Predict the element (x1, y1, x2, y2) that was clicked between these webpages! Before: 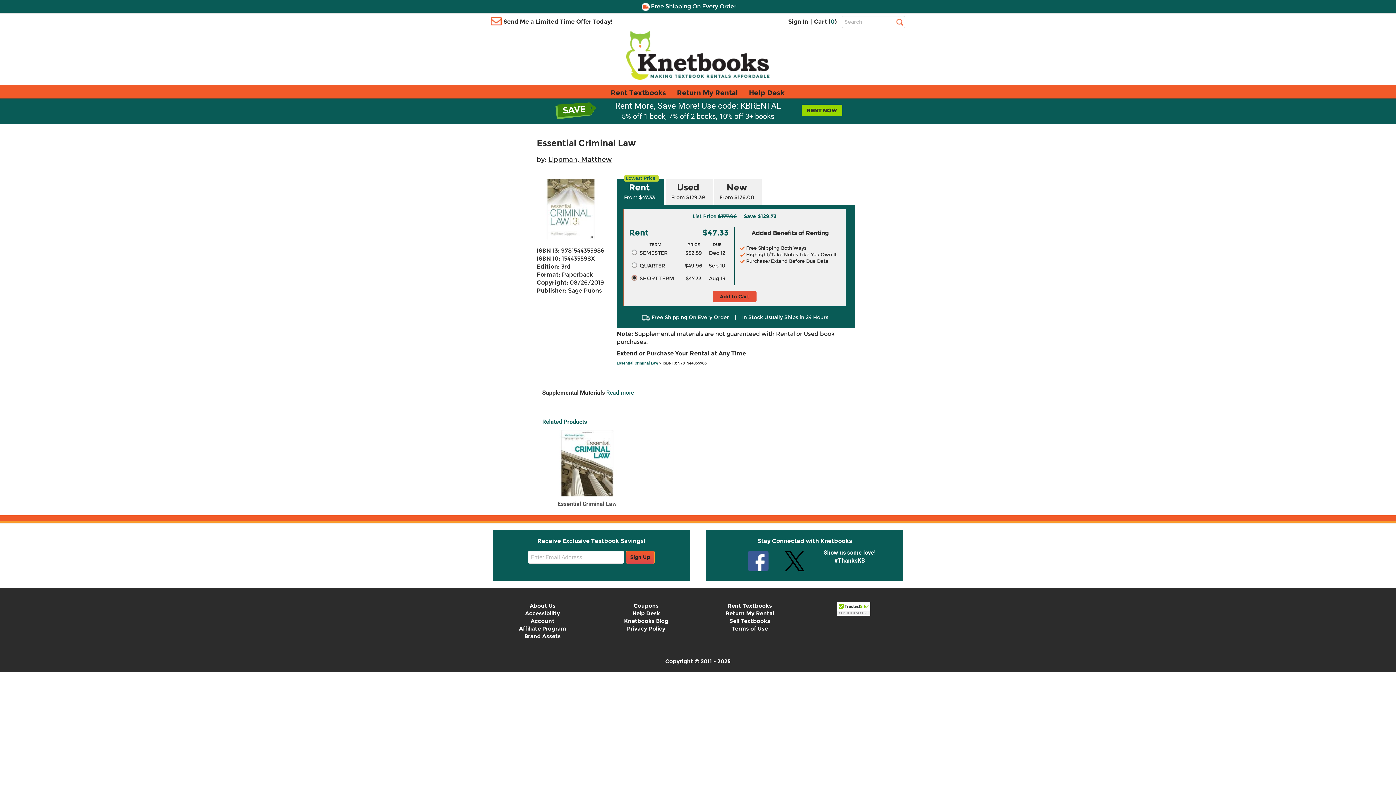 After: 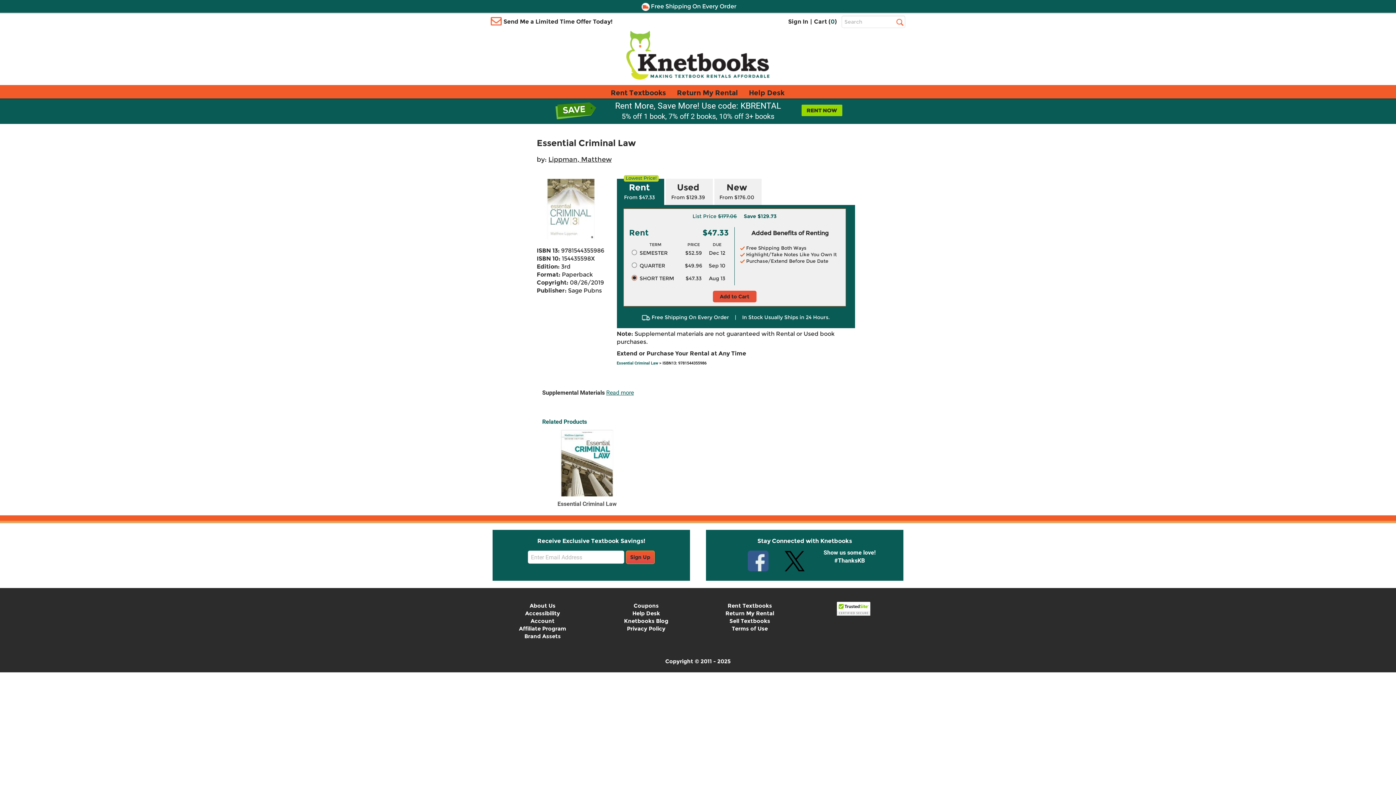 Action: bbox: (740, 557, 776, 564)